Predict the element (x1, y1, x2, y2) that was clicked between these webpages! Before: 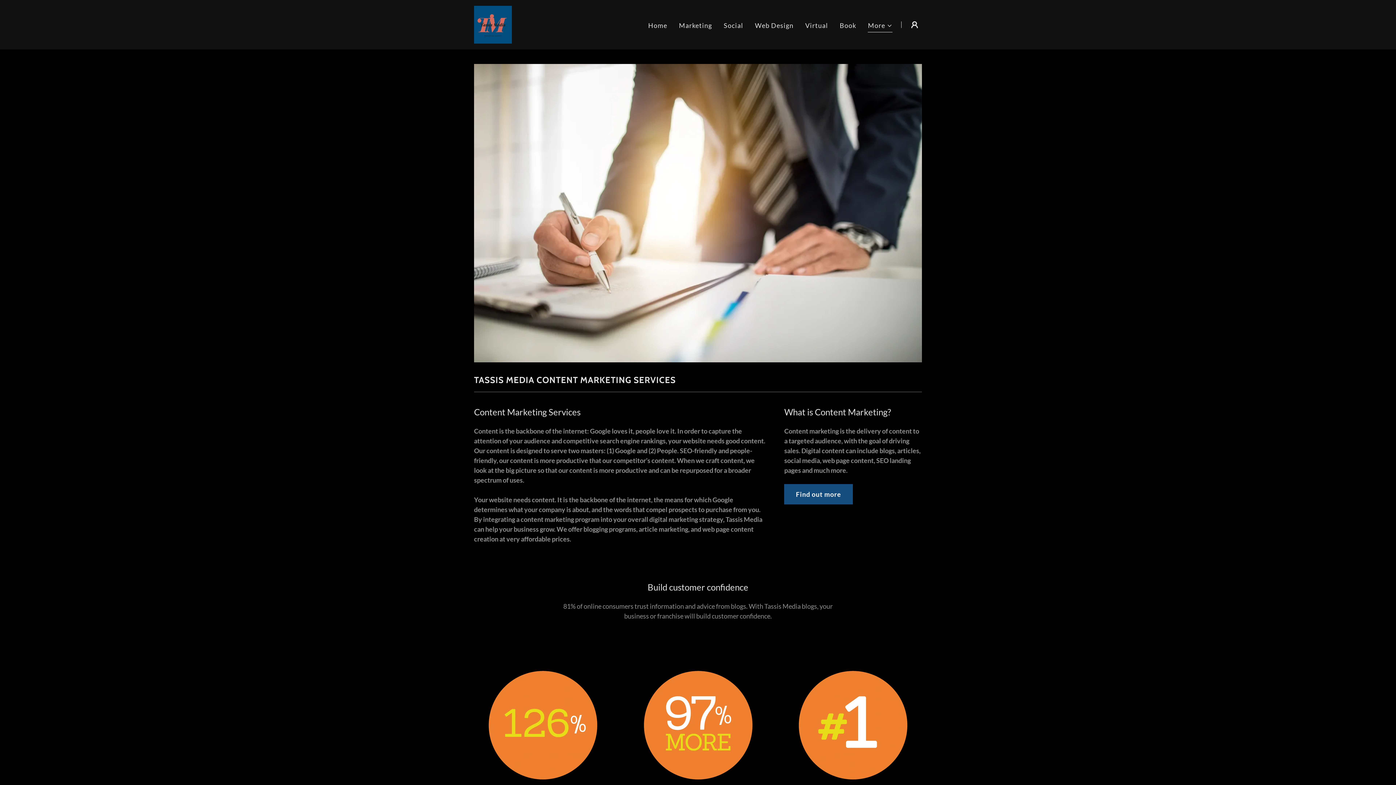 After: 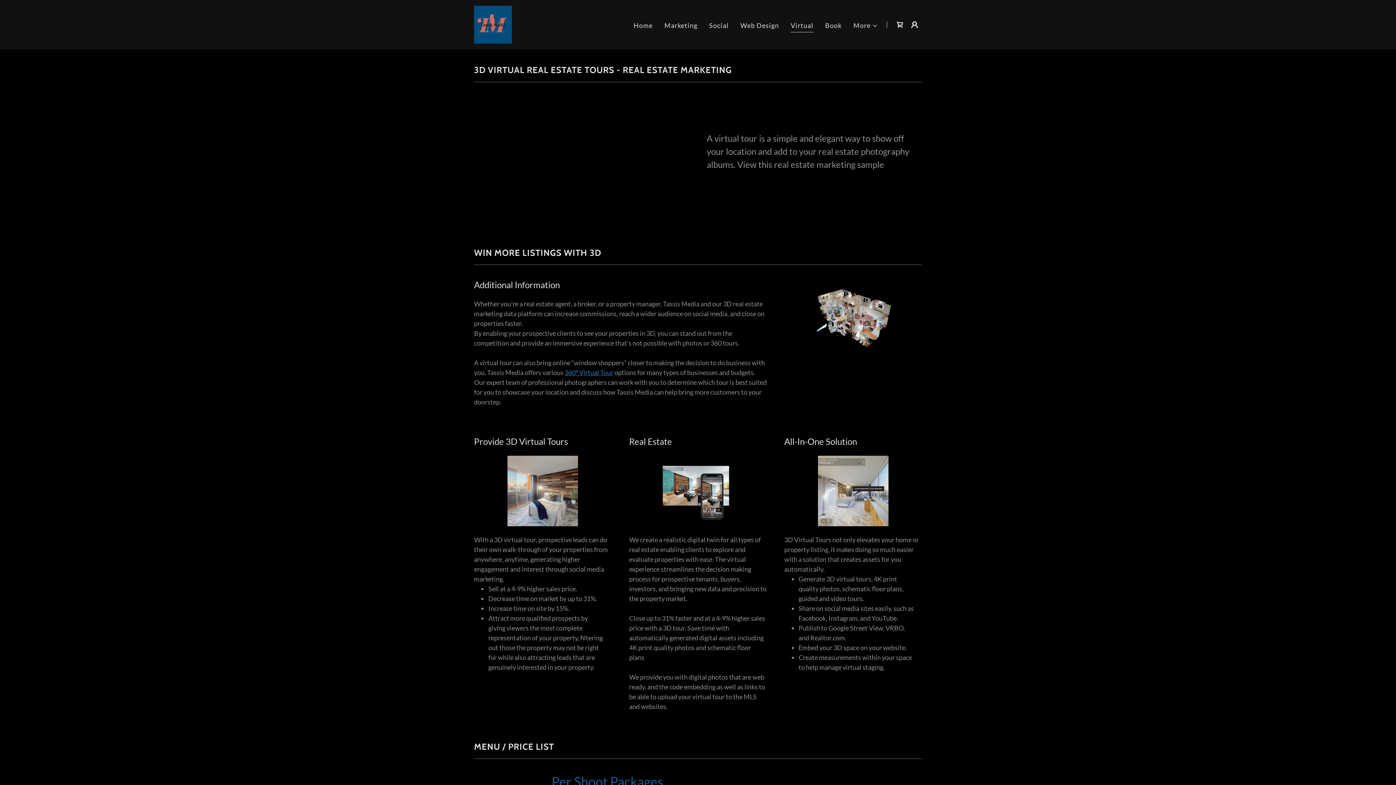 Action: label: Virtual bbox: (803, 18, 830, 32)